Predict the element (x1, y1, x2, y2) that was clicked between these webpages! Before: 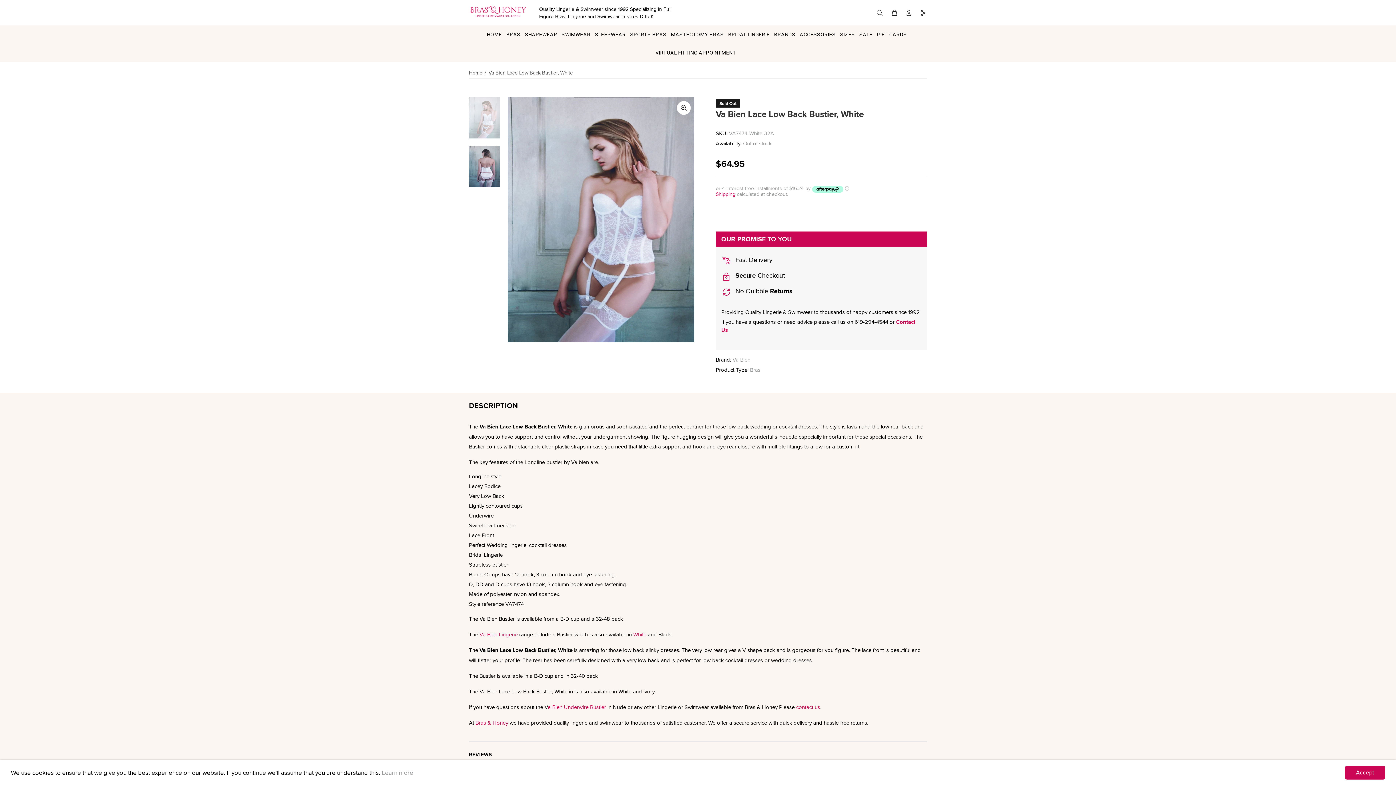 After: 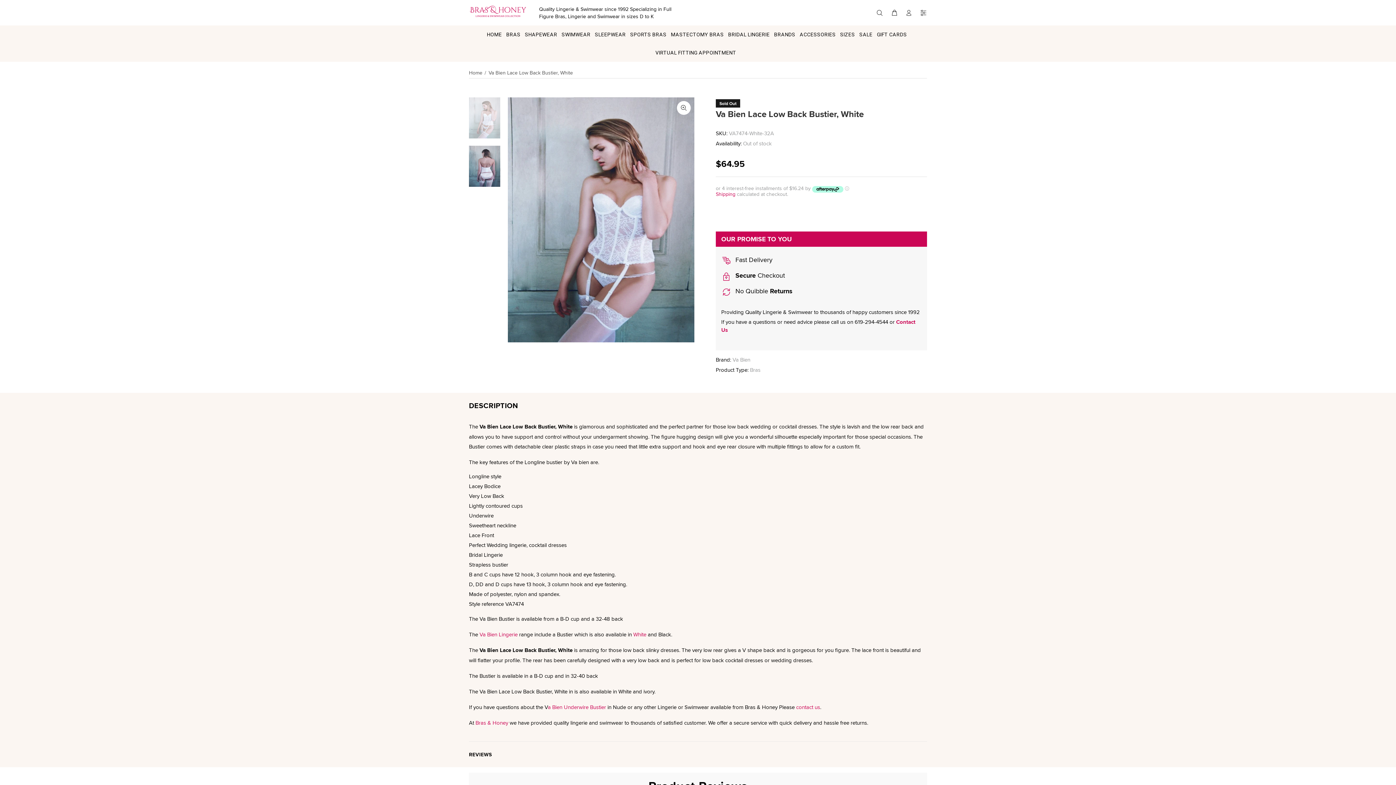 Action: bbox: (1345, 766, 1385, 780) label: Accept